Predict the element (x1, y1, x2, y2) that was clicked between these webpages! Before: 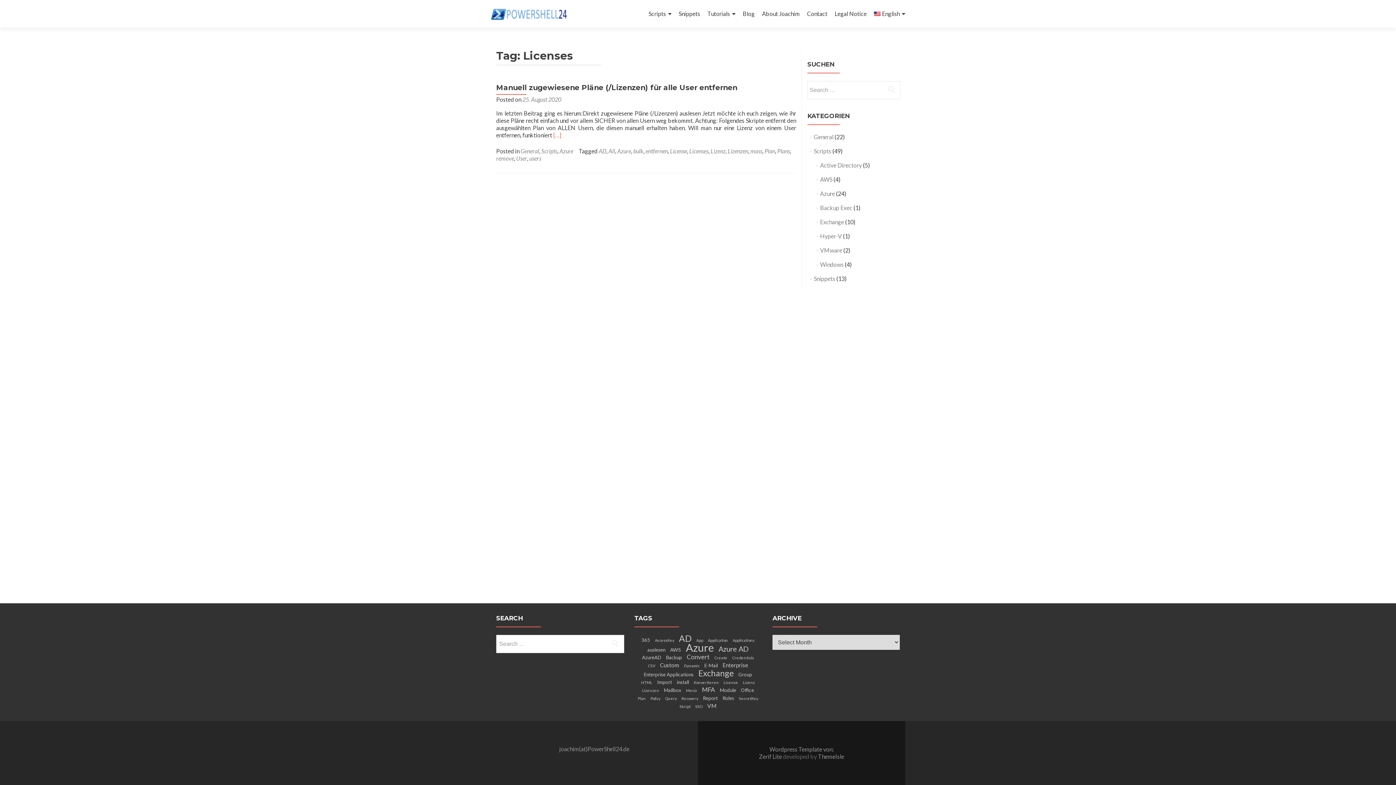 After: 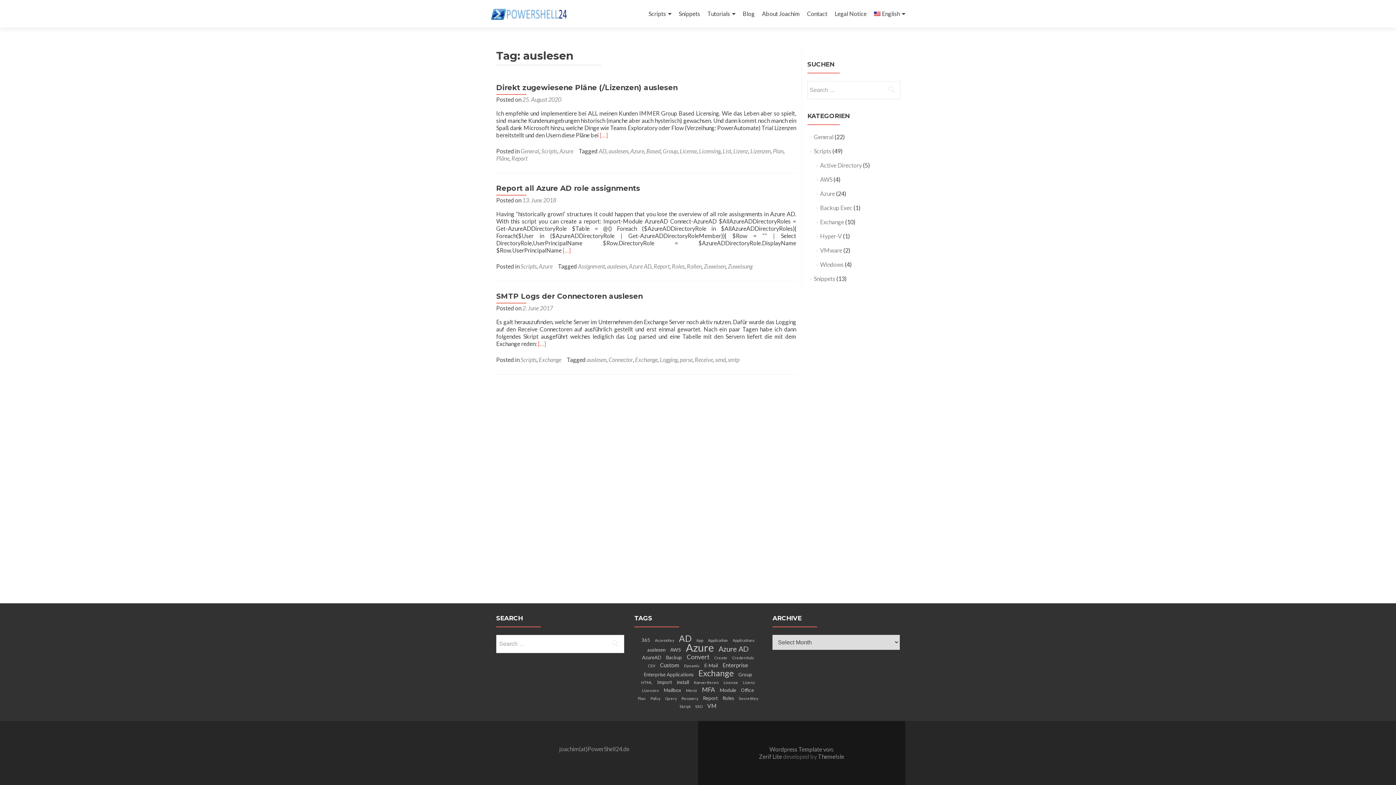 Action: bbox: (645, 646, 667, 653) label: auslesen (3 items)